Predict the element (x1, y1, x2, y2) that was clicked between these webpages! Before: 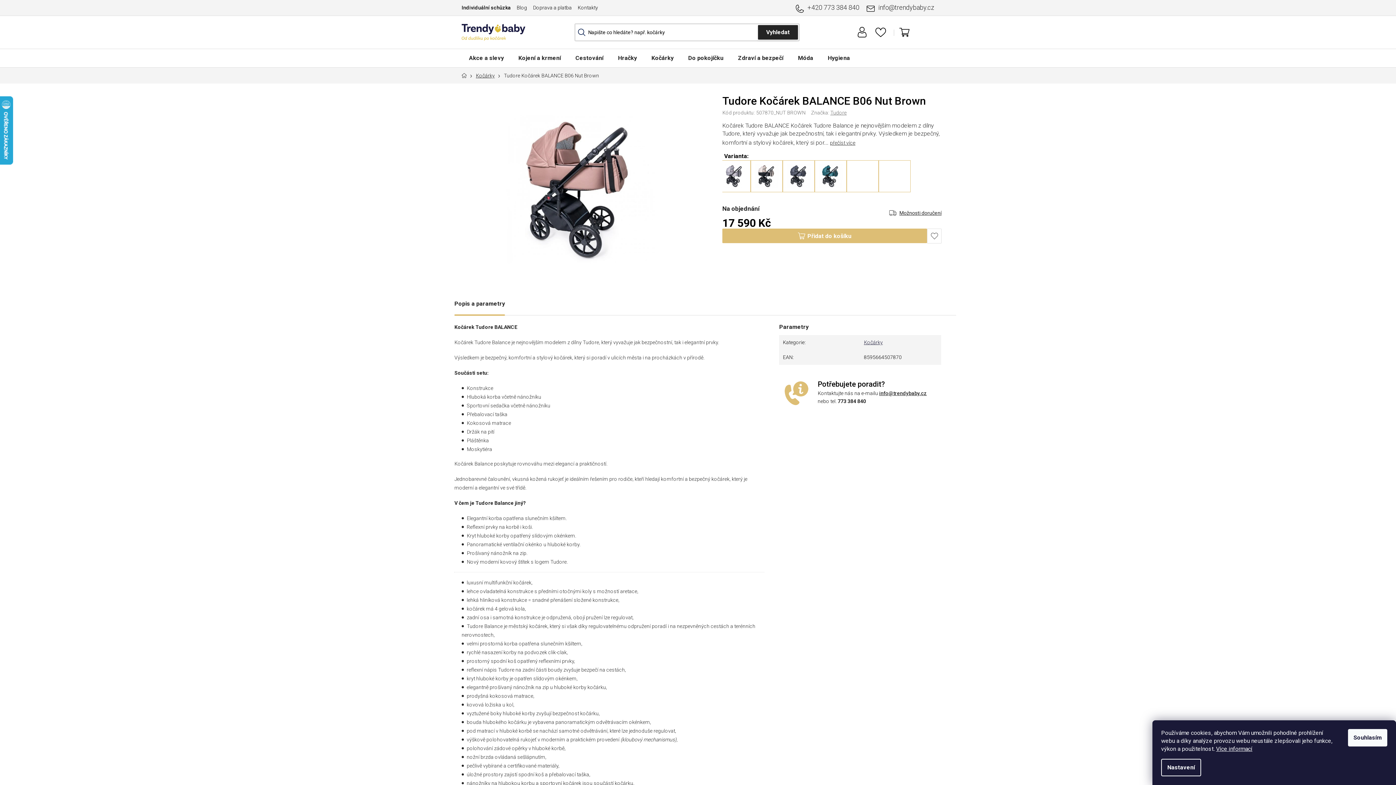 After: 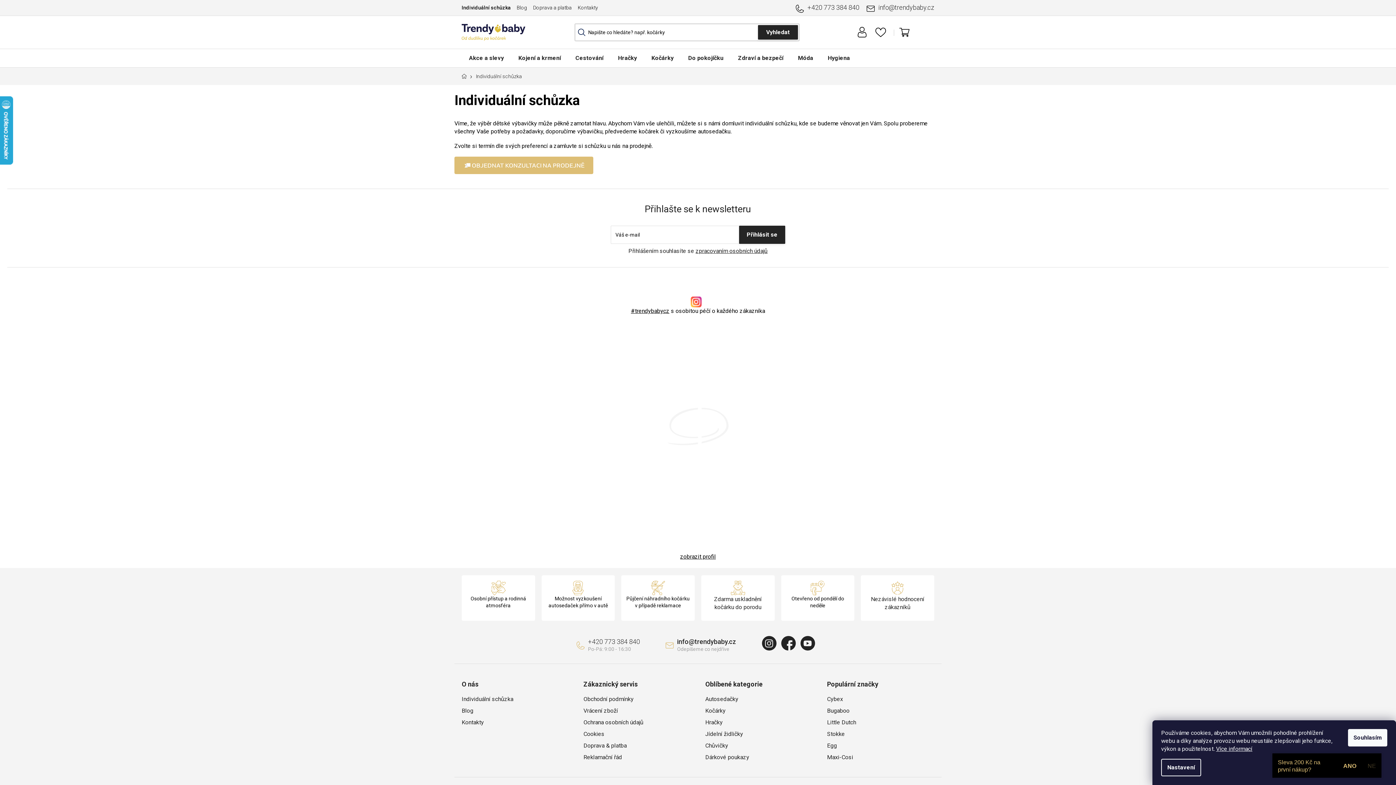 Action: label: Individuální schůzka bbox: (461, 3, 513, 12)